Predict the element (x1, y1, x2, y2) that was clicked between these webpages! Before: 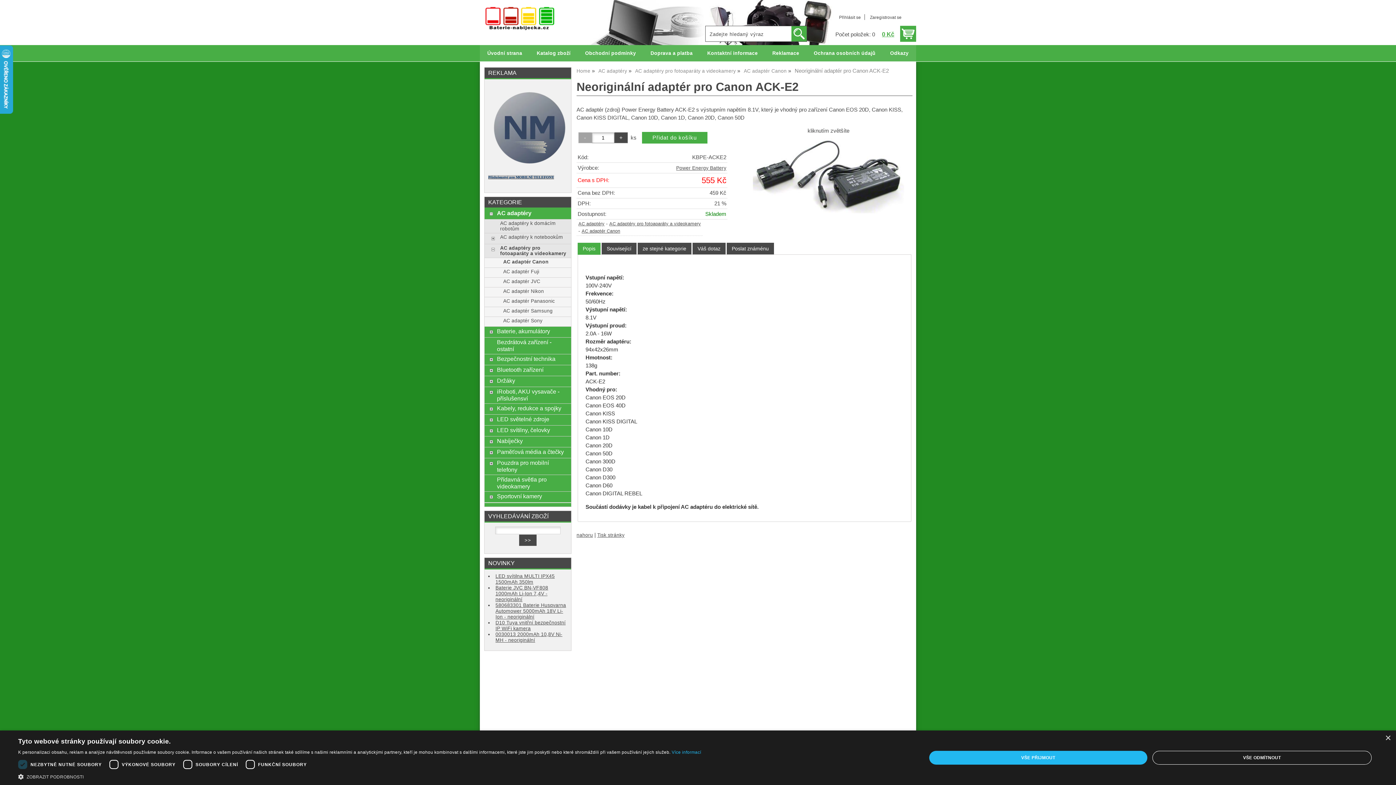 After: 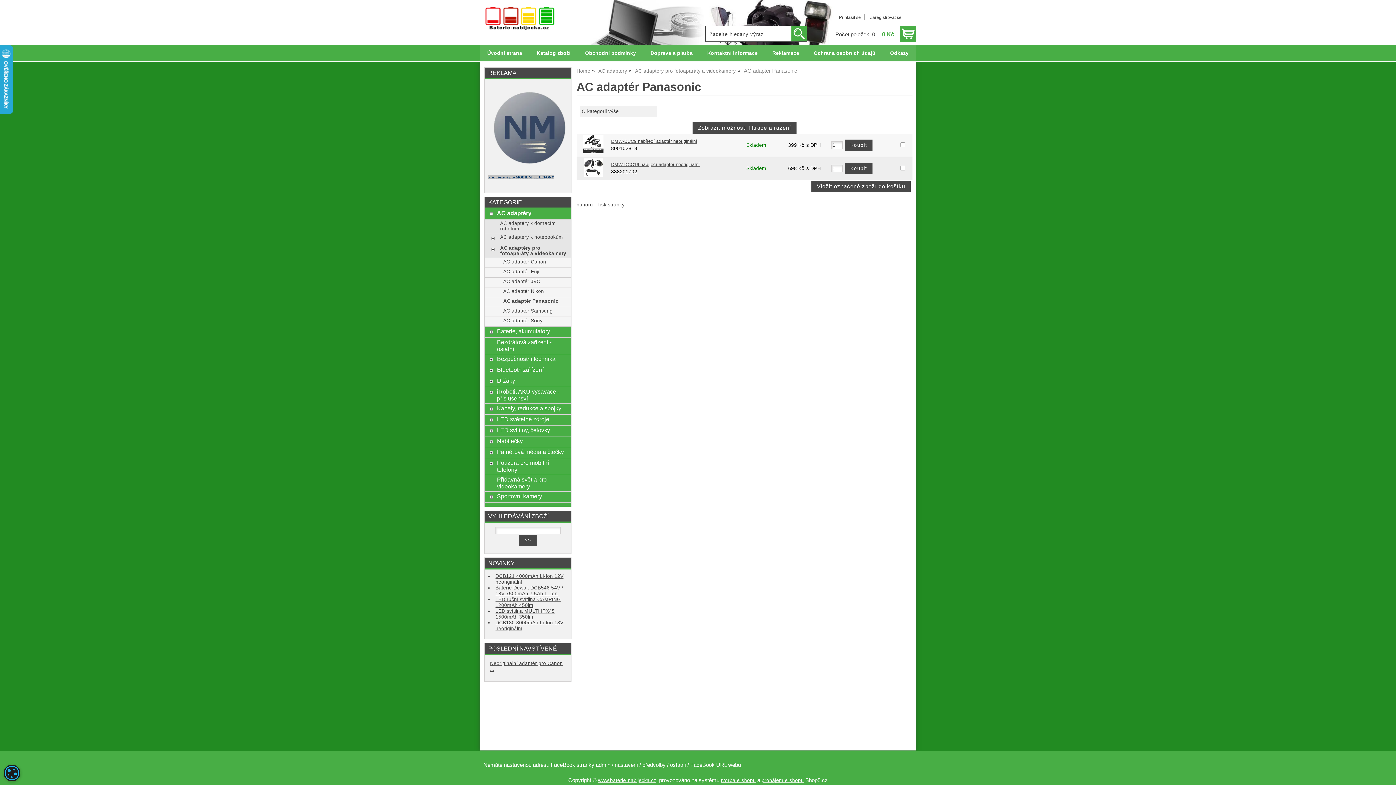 Action: bbox: (503, 298, 567, 303) label: AC adaptér Panasonic